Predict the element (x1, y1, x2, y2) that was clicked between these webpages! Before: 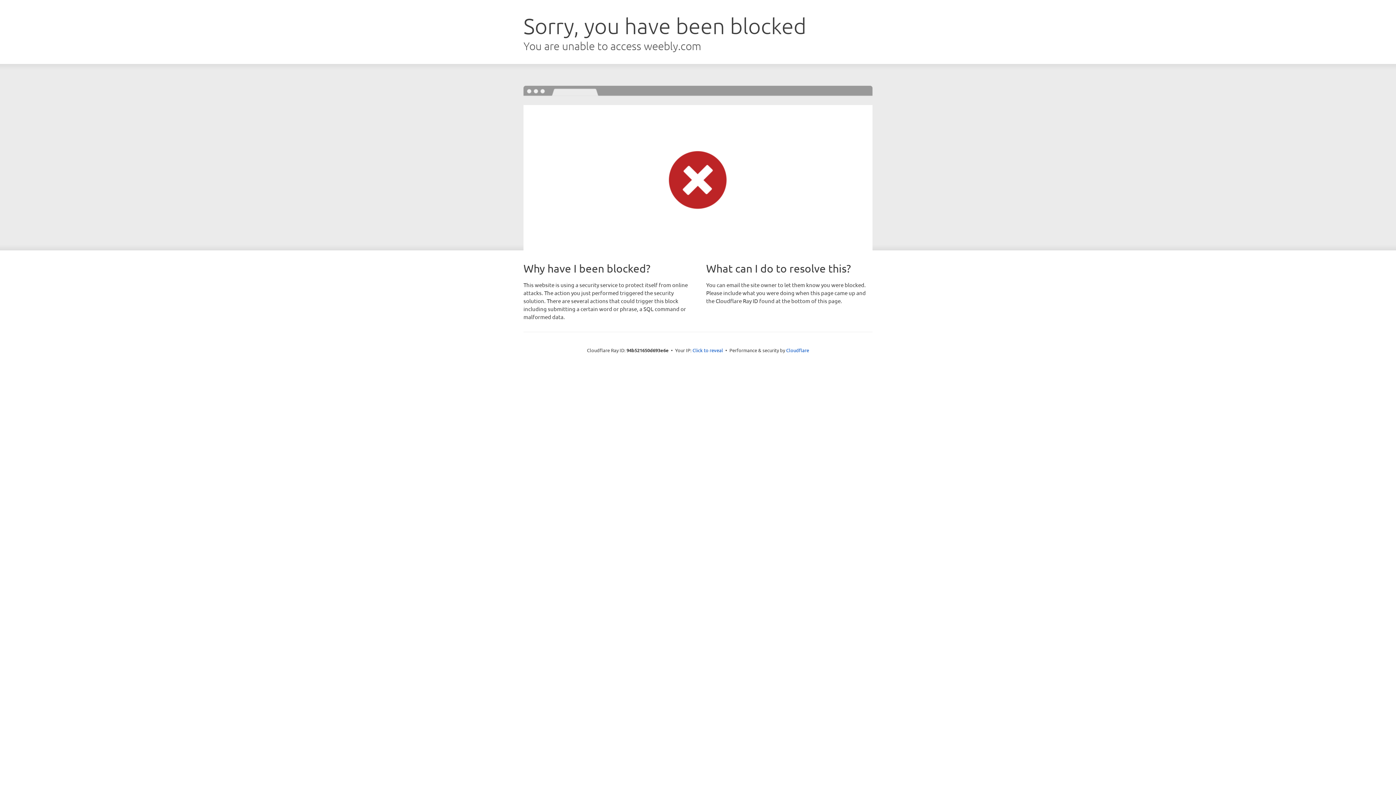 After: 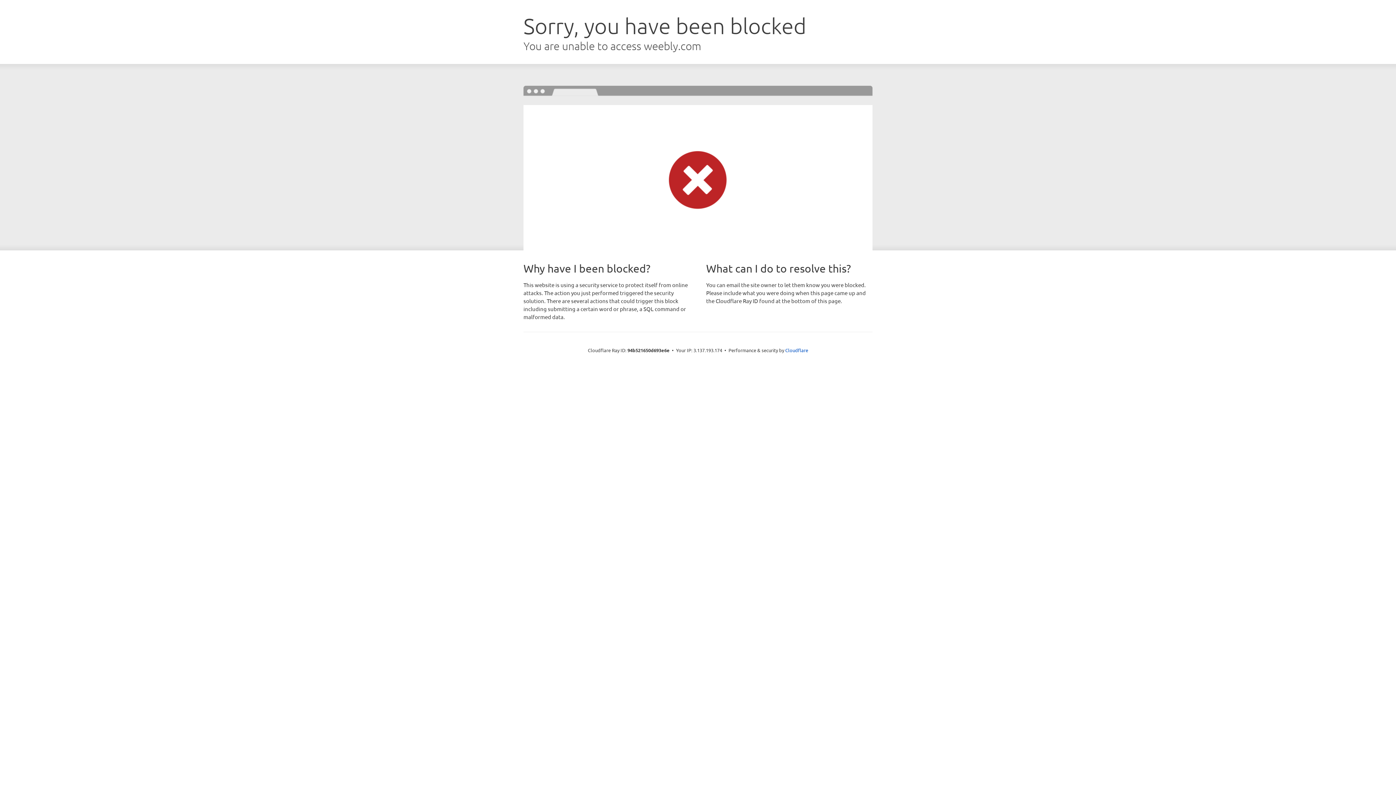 Action: bbox: (692, 346, 723, 353) label: Click to reveal